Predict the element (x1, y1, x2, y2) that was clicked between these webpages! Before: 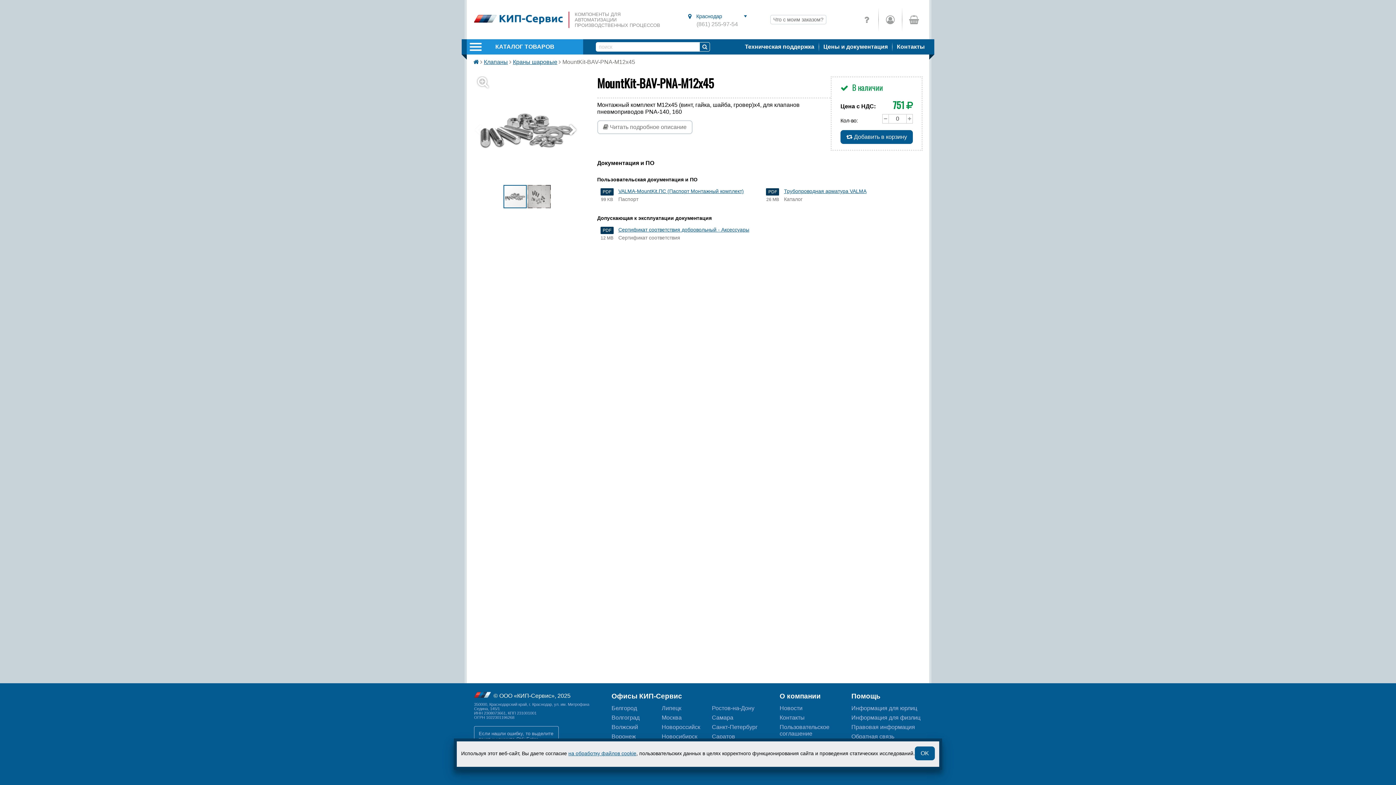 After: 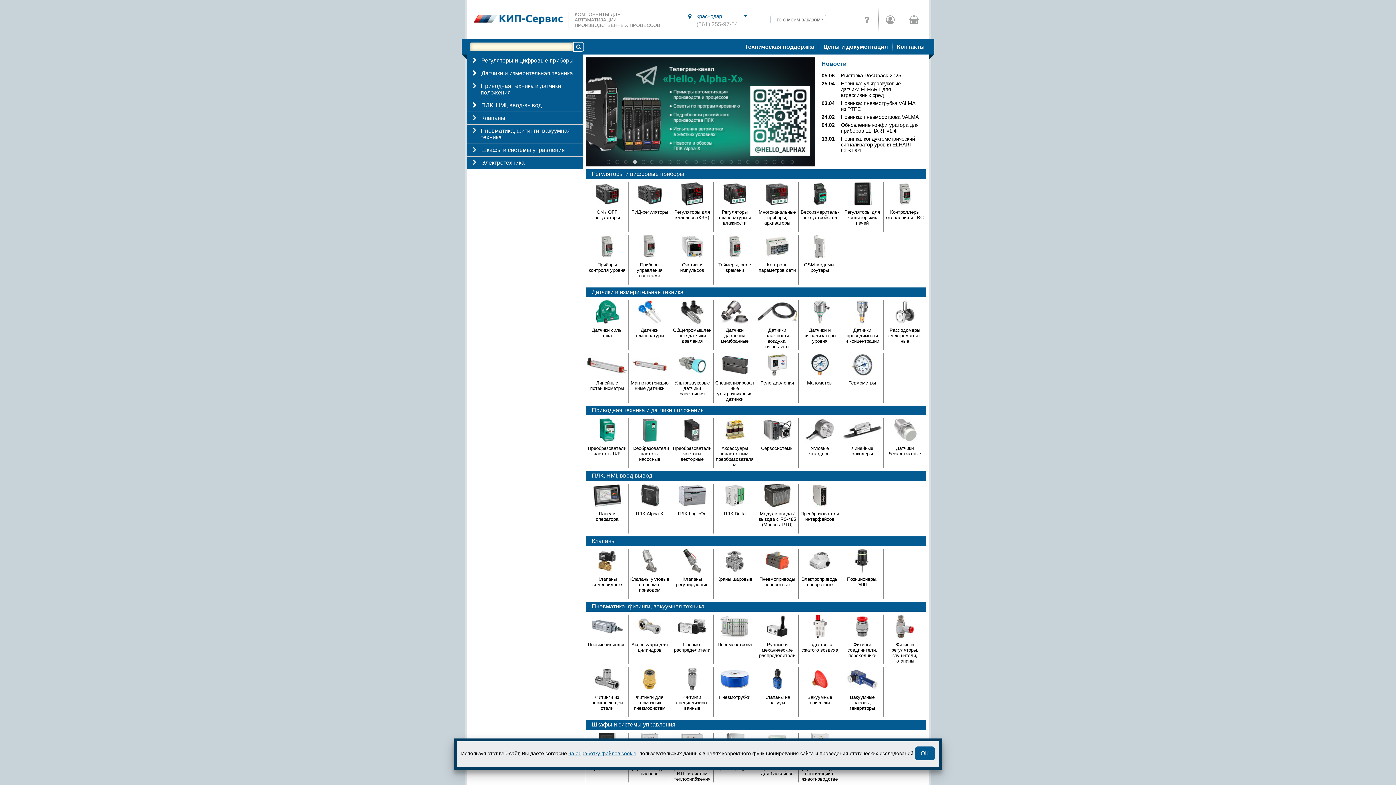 Action: bbox: (474, 14, 563, 24)